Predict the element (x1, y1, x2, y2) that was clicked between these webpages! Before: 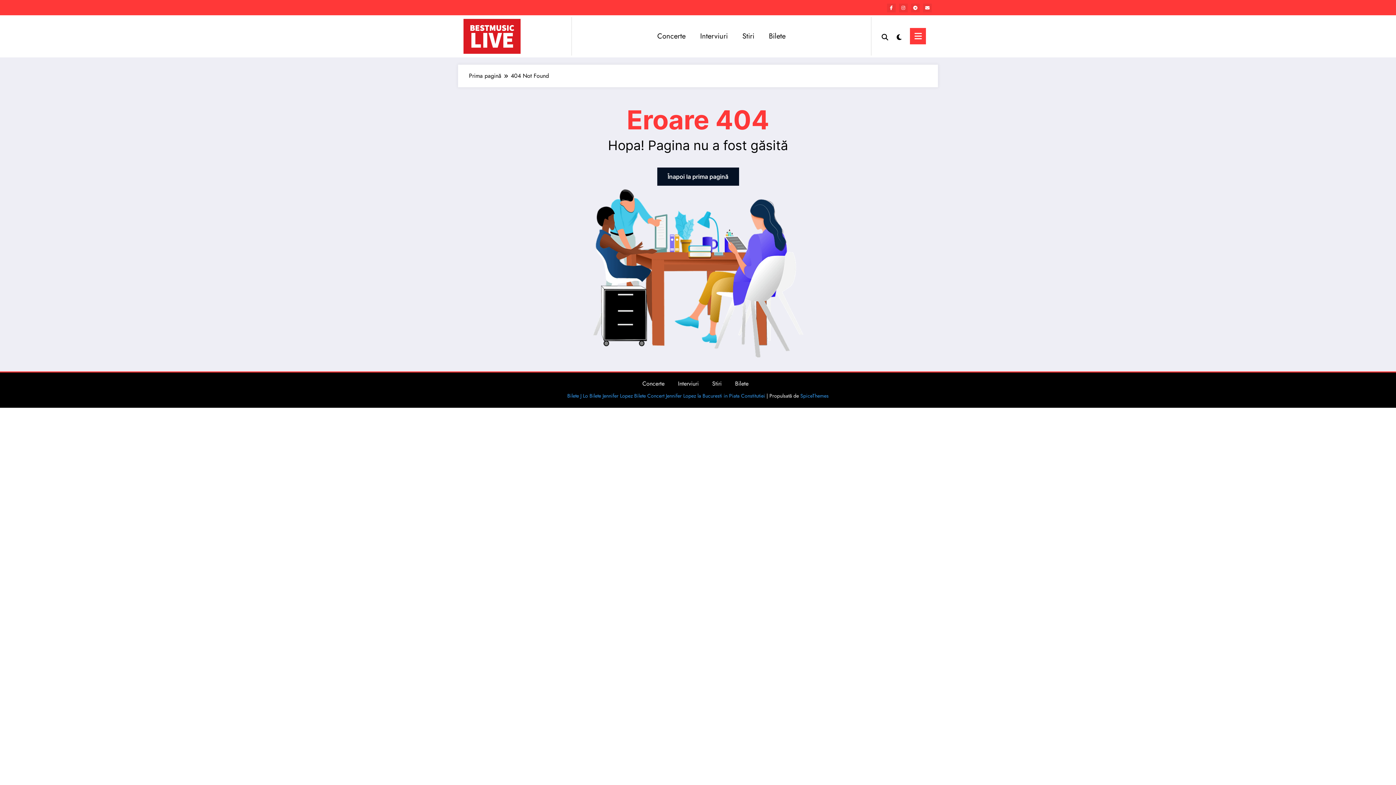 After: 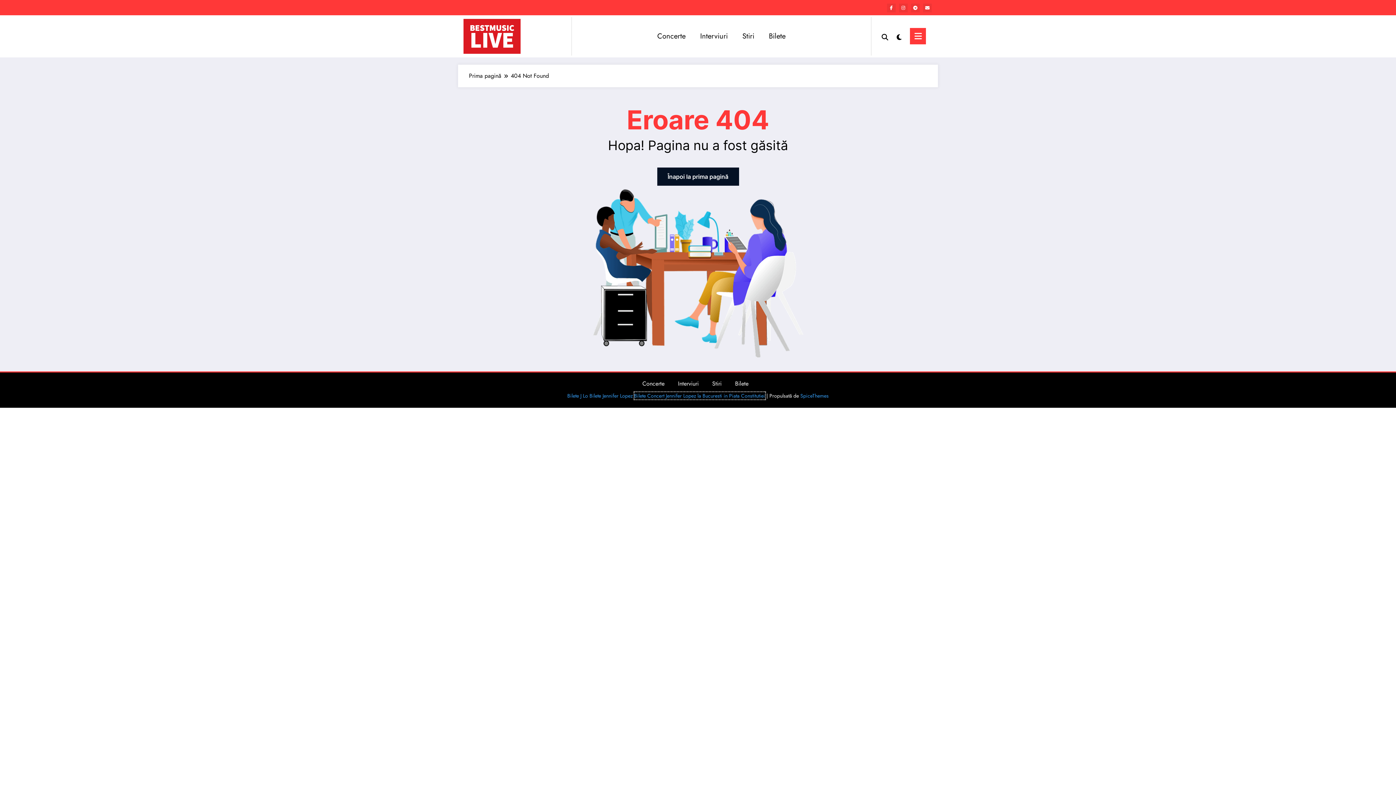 Action: label: Bilete Concert Jennifer Lopez la Bucuresti in Piata Constitutiei bbox: (634, 392, 765, 399)